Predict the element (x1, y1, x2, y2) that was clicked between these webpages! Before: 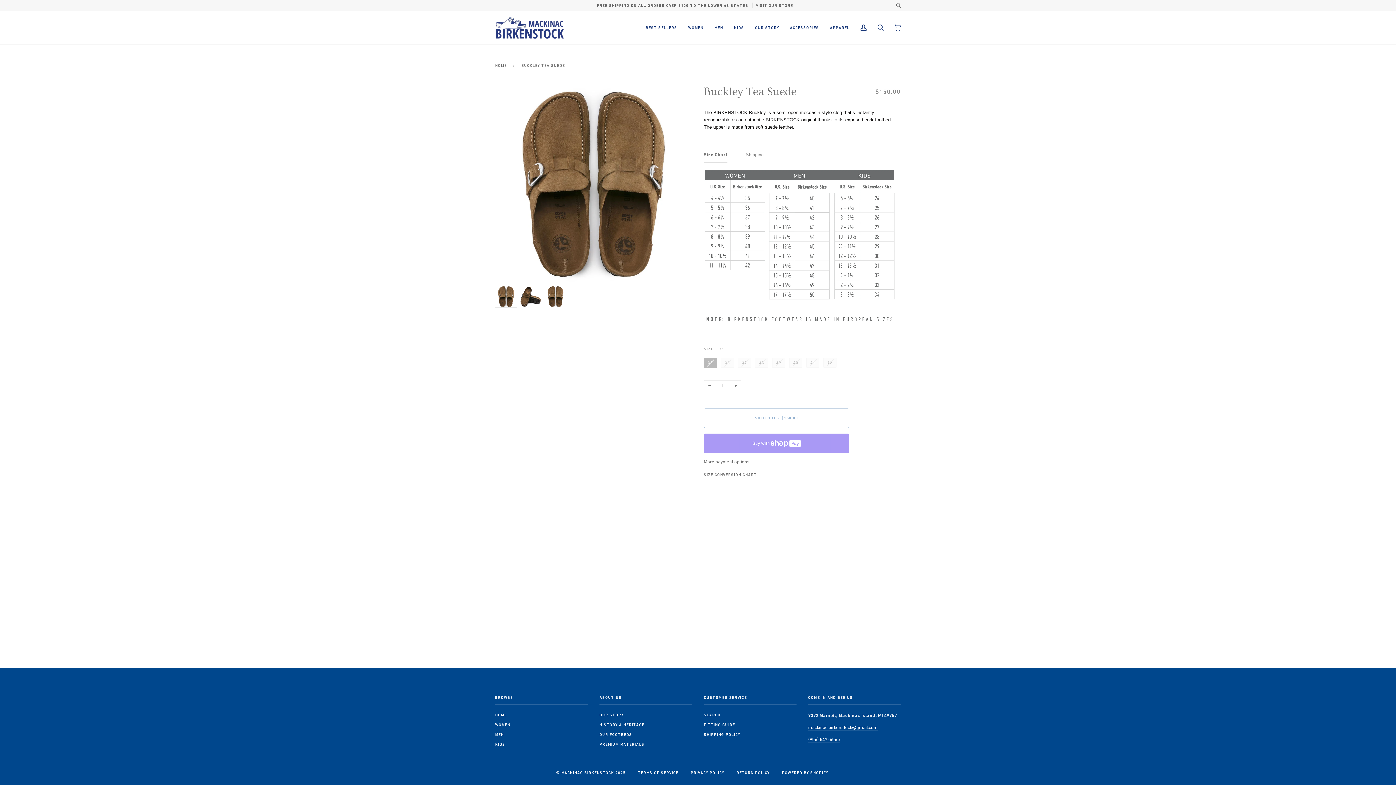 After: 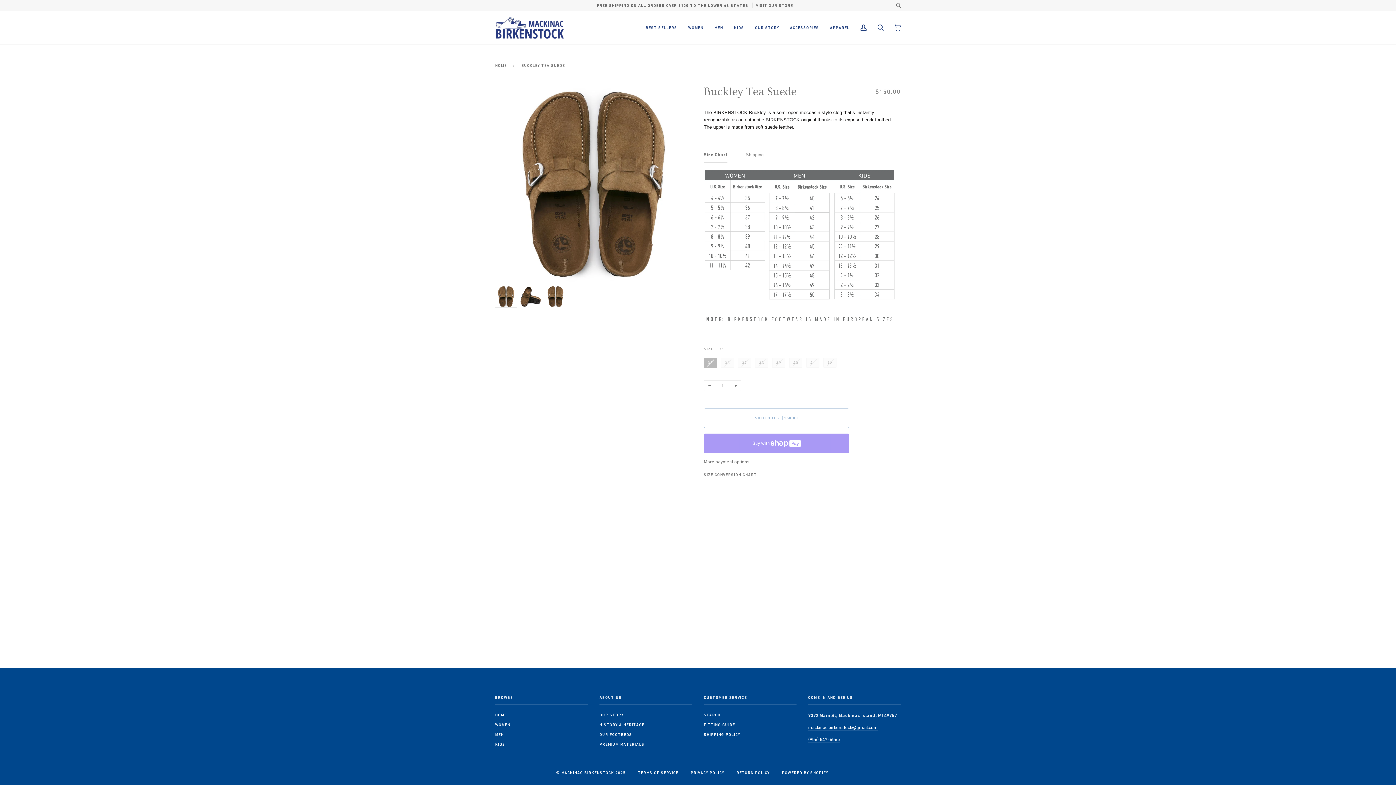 Action: bbox: (495, 285, 517, 307)